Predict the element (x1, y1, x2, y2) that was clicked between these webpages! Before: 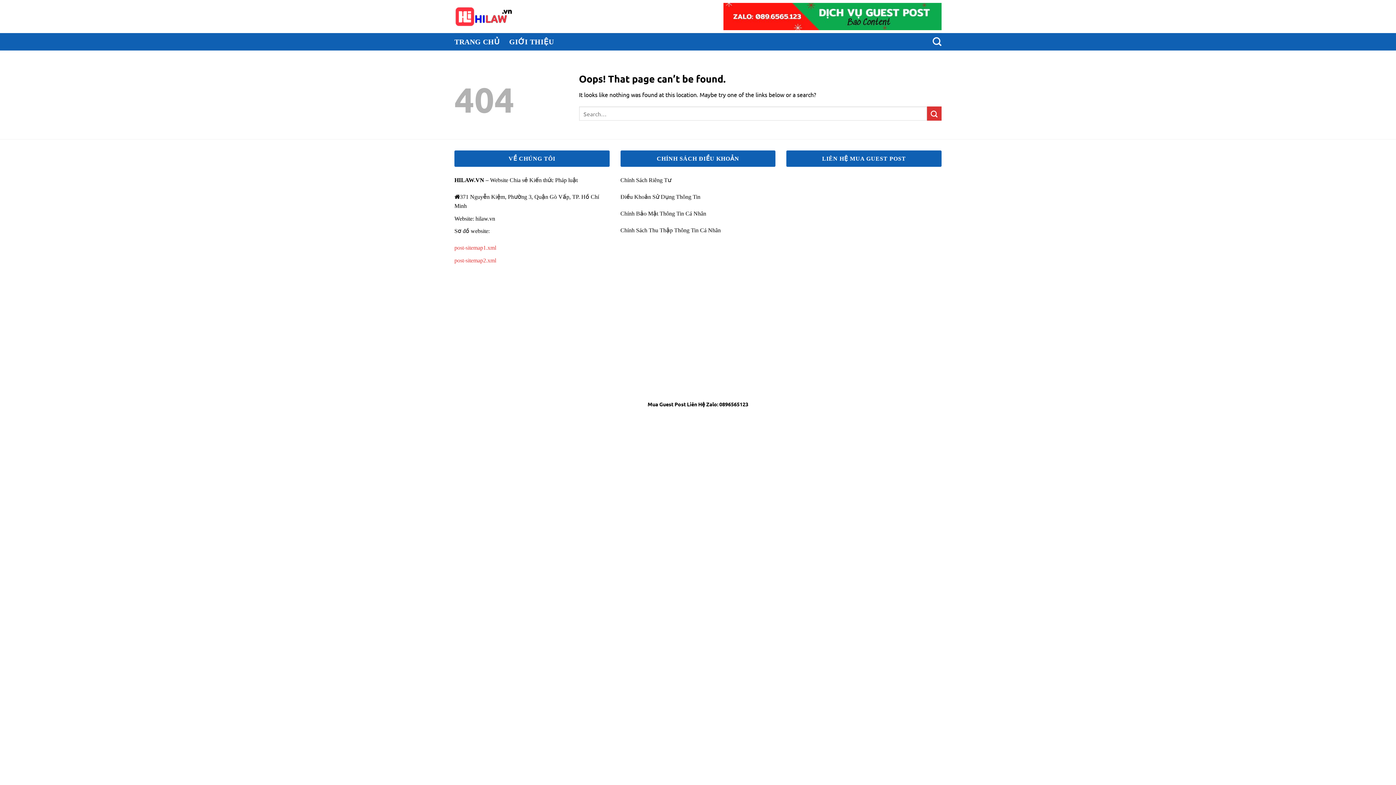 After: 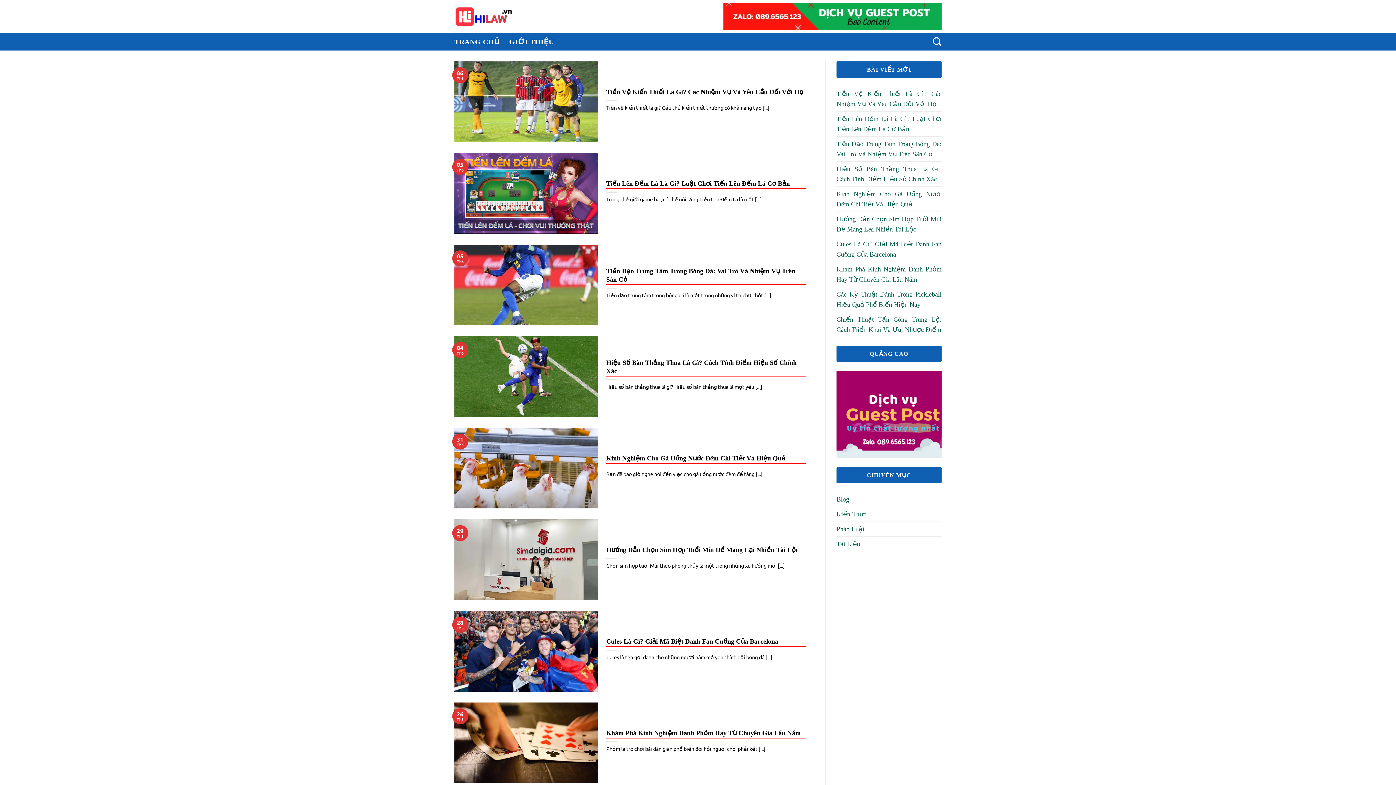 Action: label: Submit bbox: (927, 106, 941, 120)